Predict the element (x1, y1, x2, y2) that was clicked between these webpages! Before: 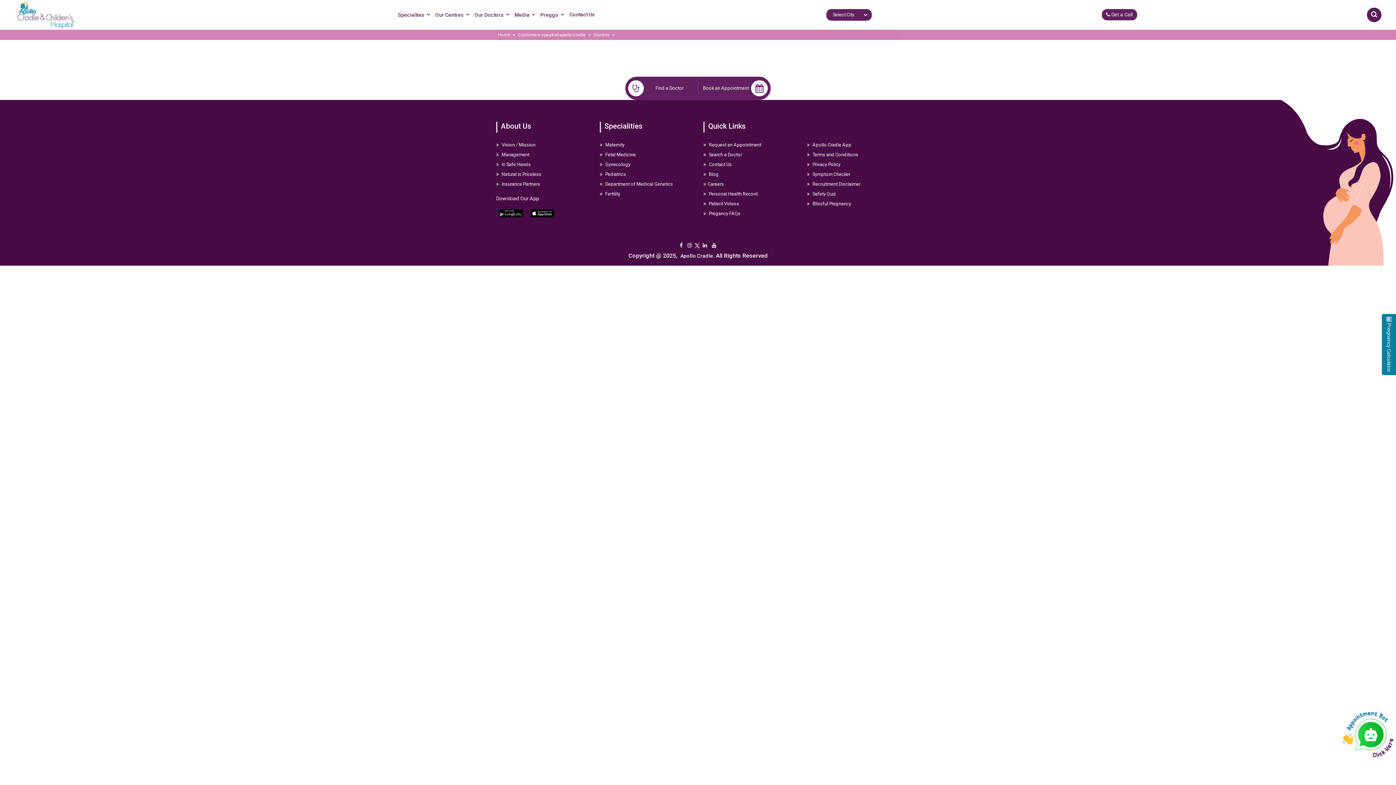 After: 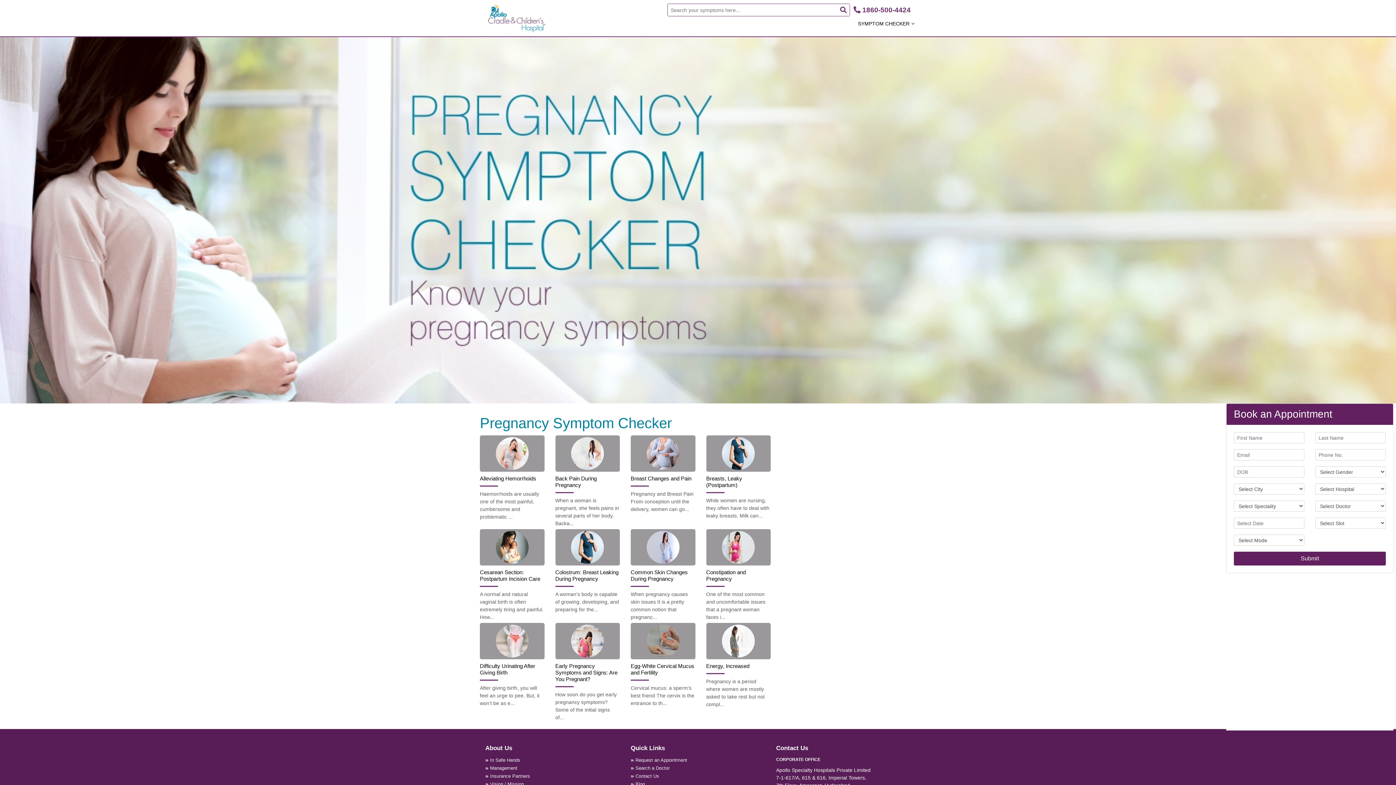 Action: label:  Symptom Checker bbox: (807, 171, 850, 177)